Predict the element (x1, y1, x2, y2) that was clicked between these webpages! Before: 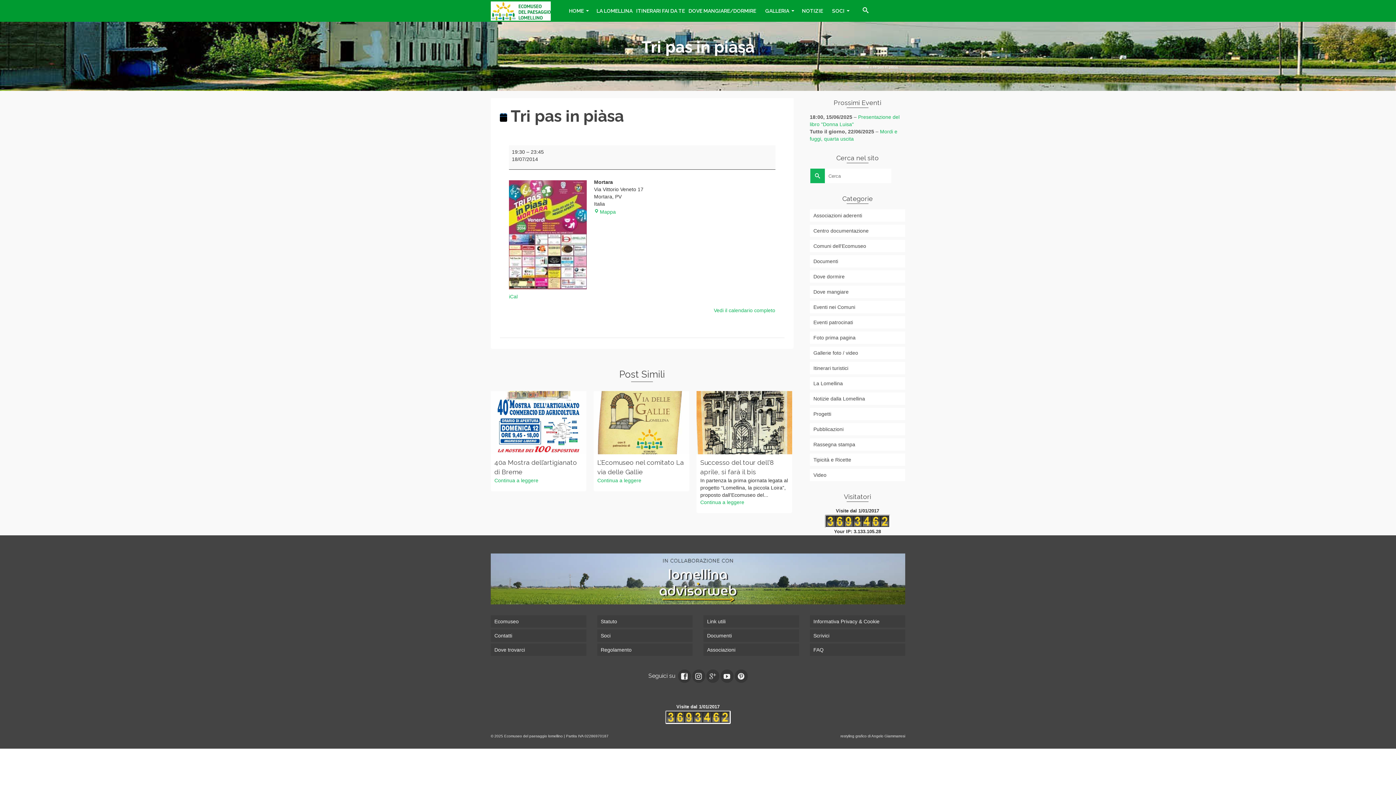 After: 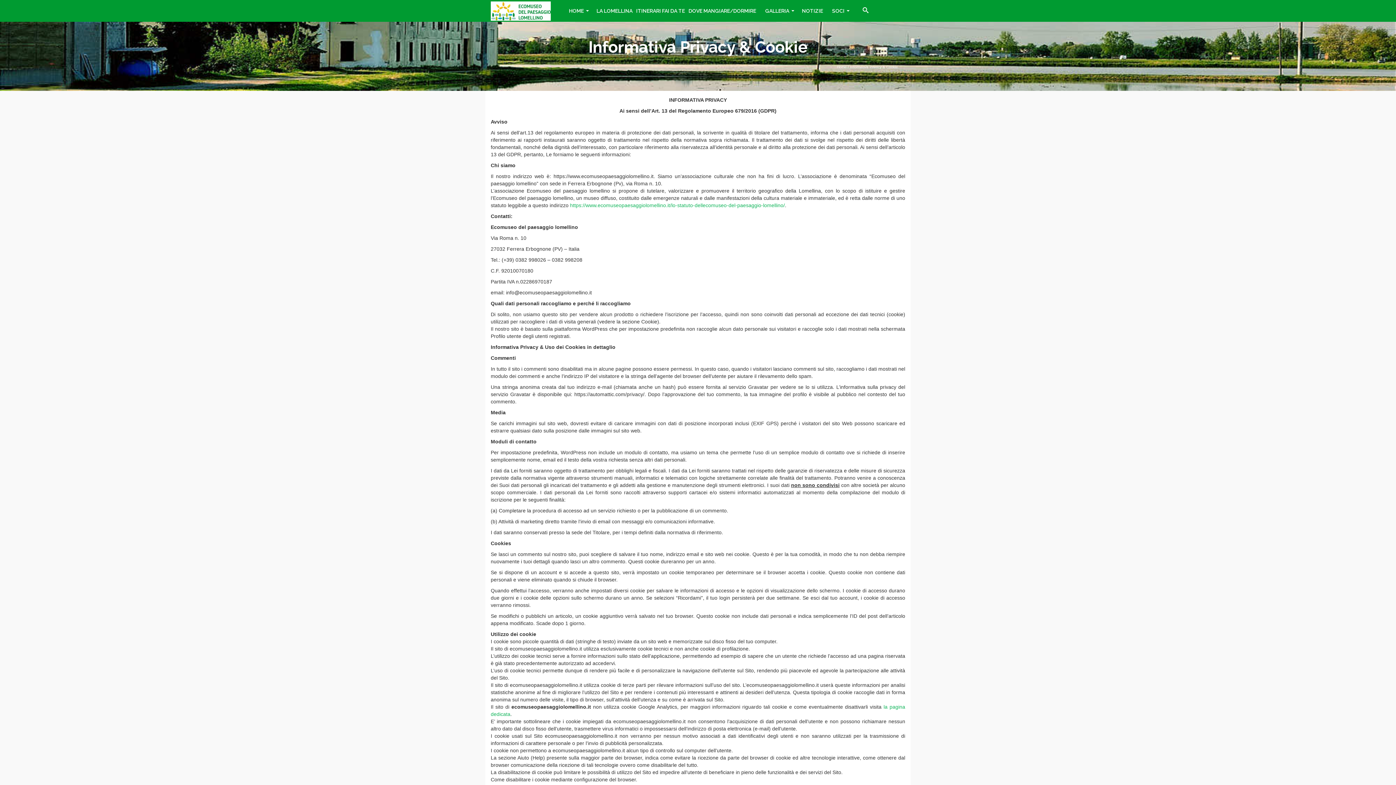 Action: bbox: (810, 615, 905, 627) label: Informativa Privacy & Cookie